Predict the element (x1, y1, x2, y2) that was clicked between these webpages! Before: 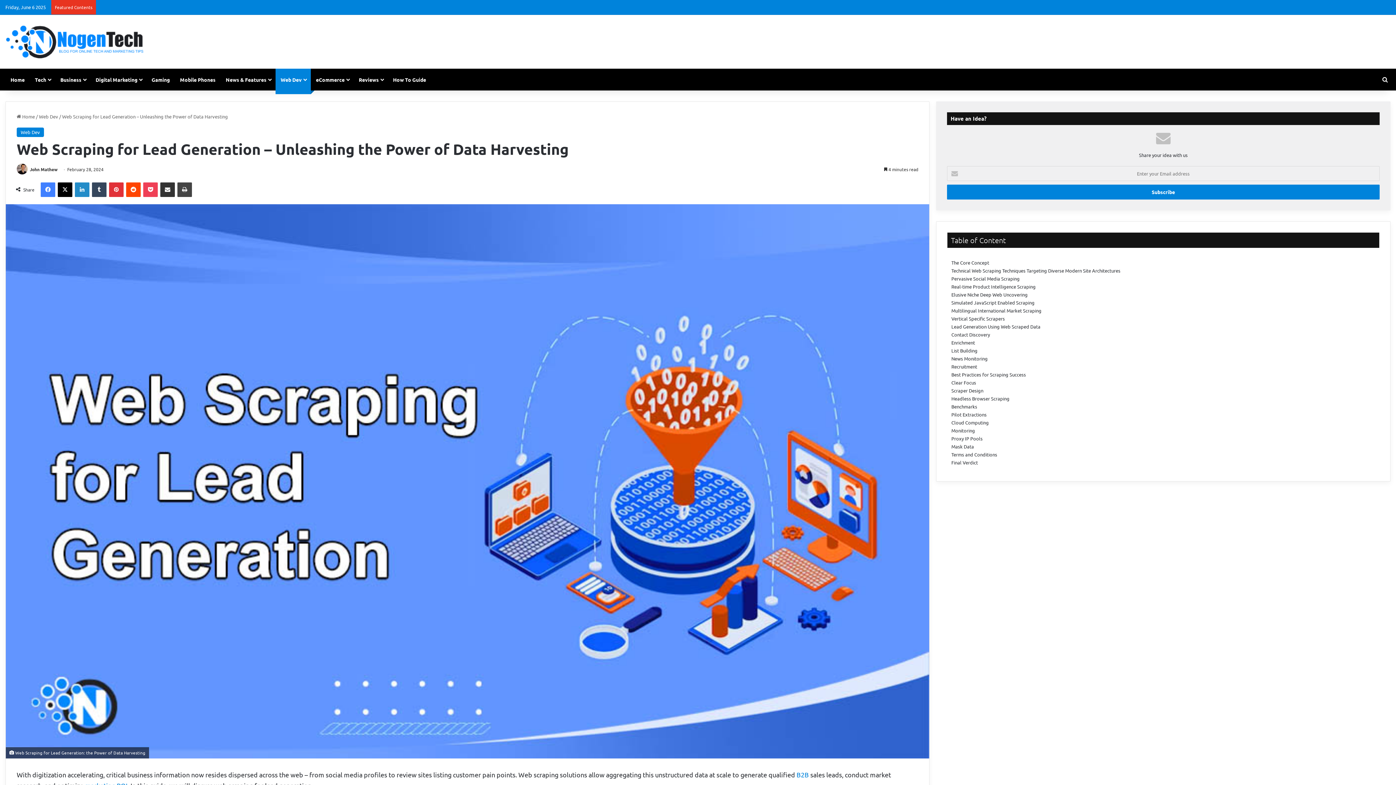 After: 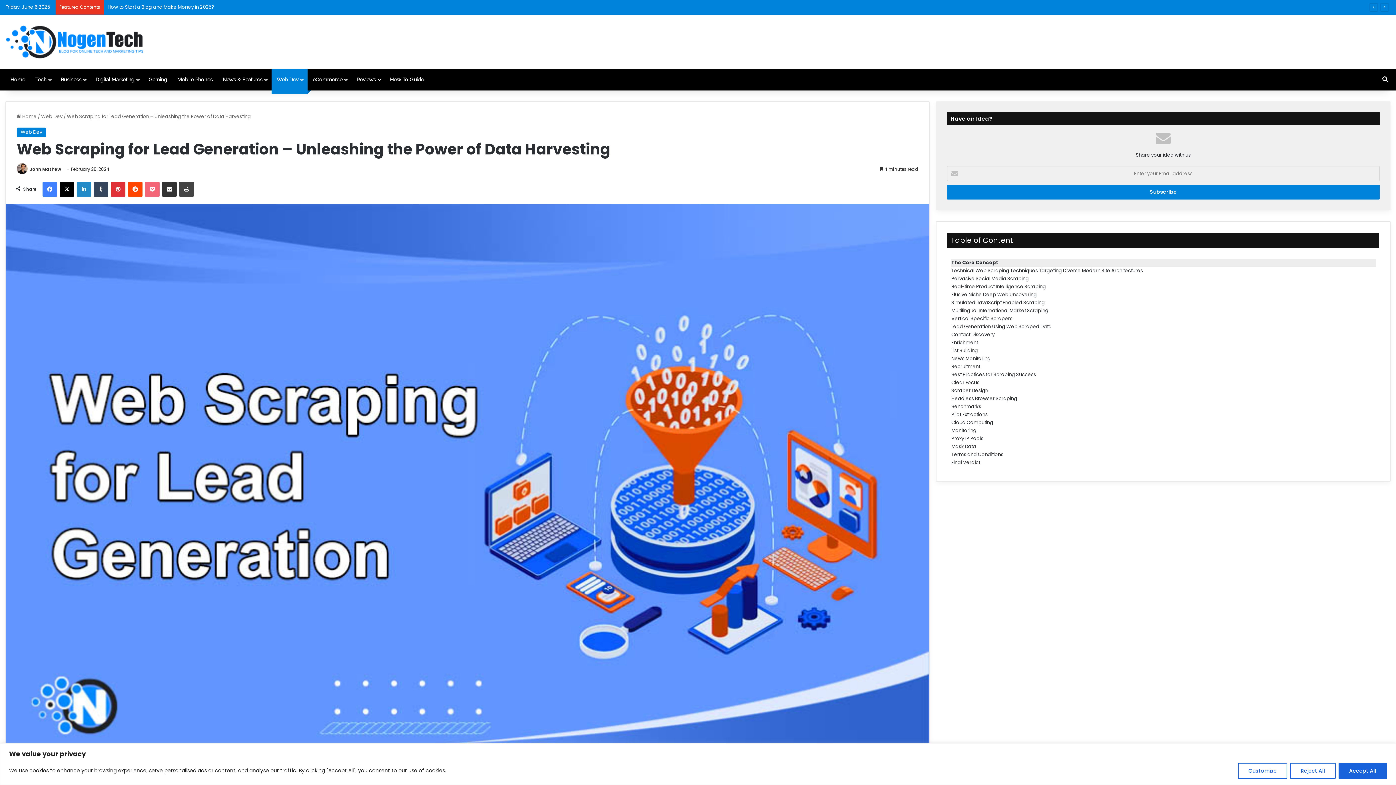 Action: bbox: (143, 182, 157, 197) label: Pocket